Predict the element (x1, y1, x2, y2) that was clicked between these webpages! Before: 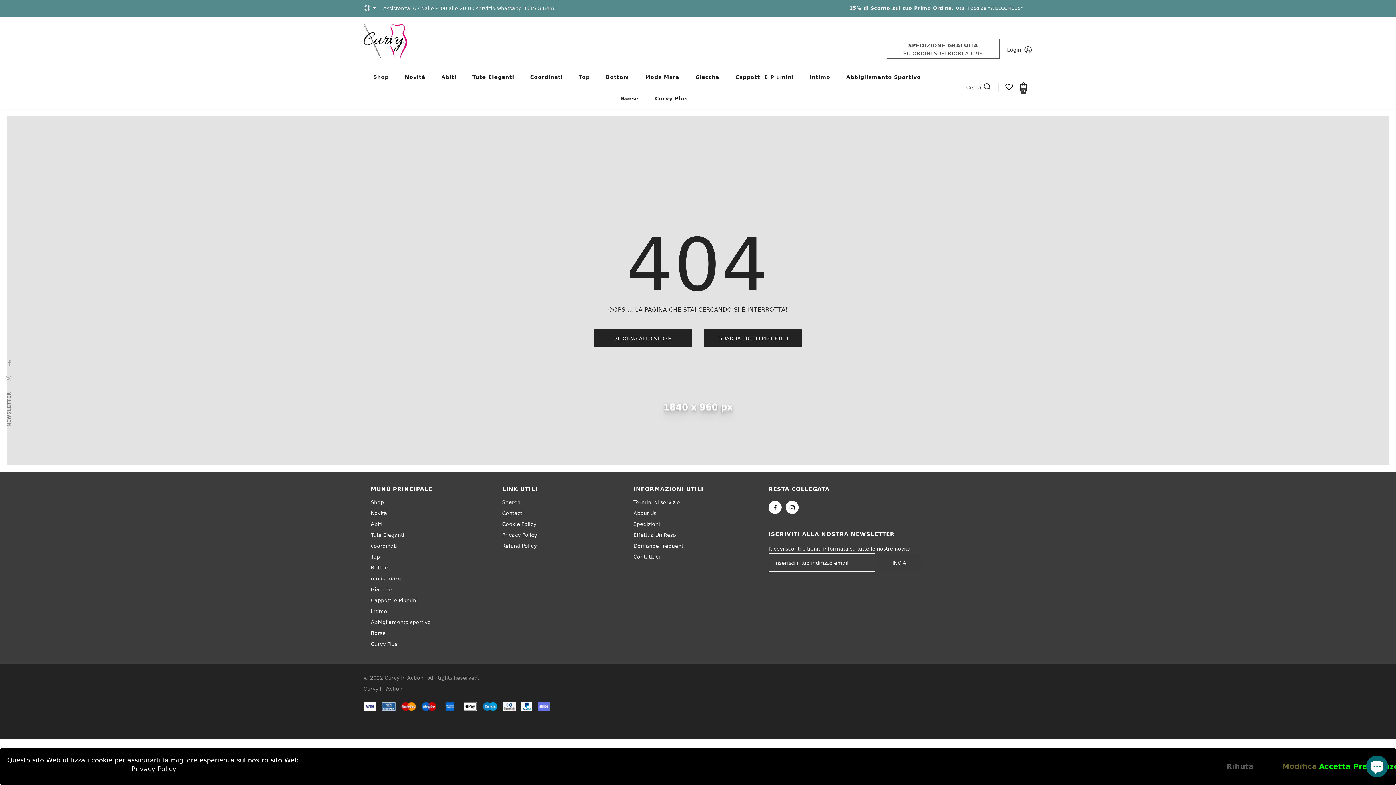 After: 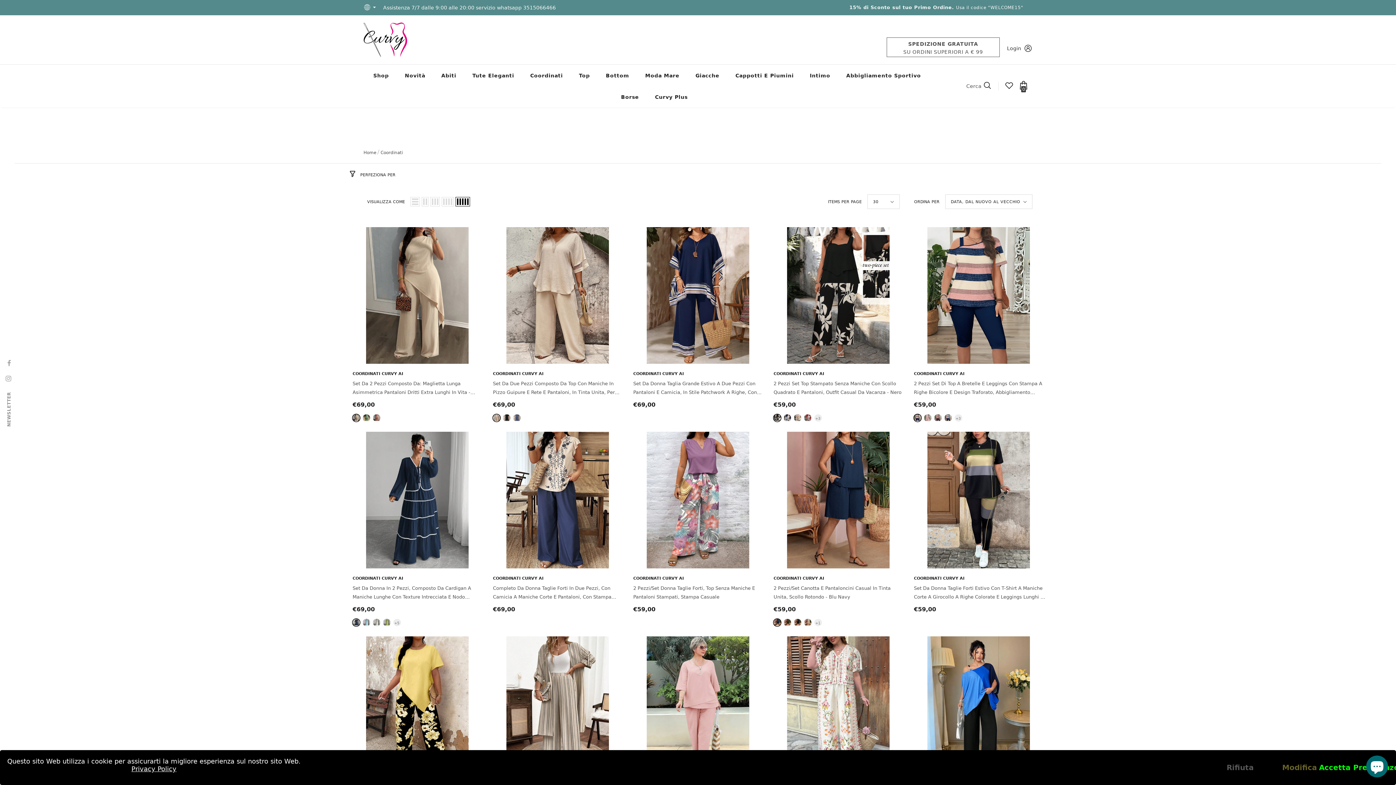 Action: bbox: (370, 540, 397, 551) label: coordinati